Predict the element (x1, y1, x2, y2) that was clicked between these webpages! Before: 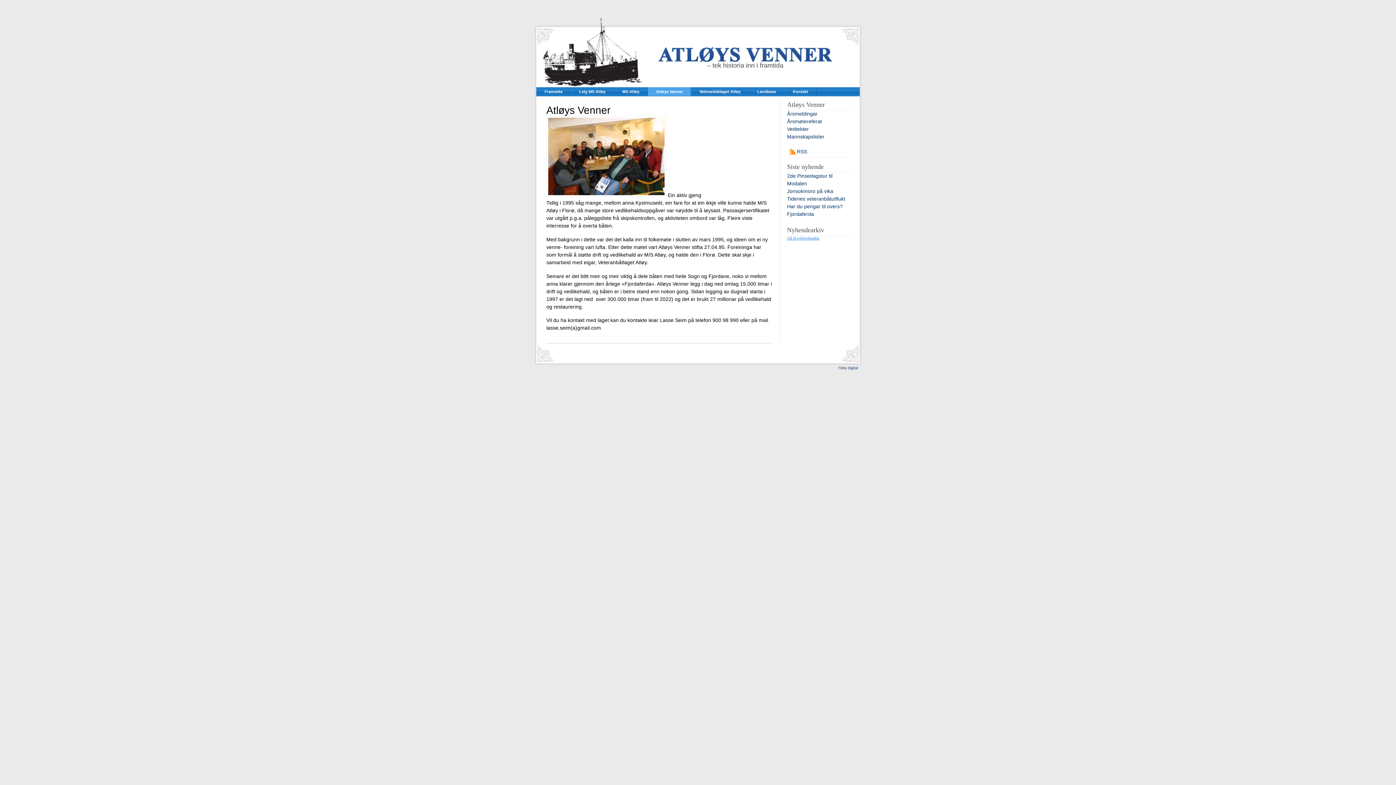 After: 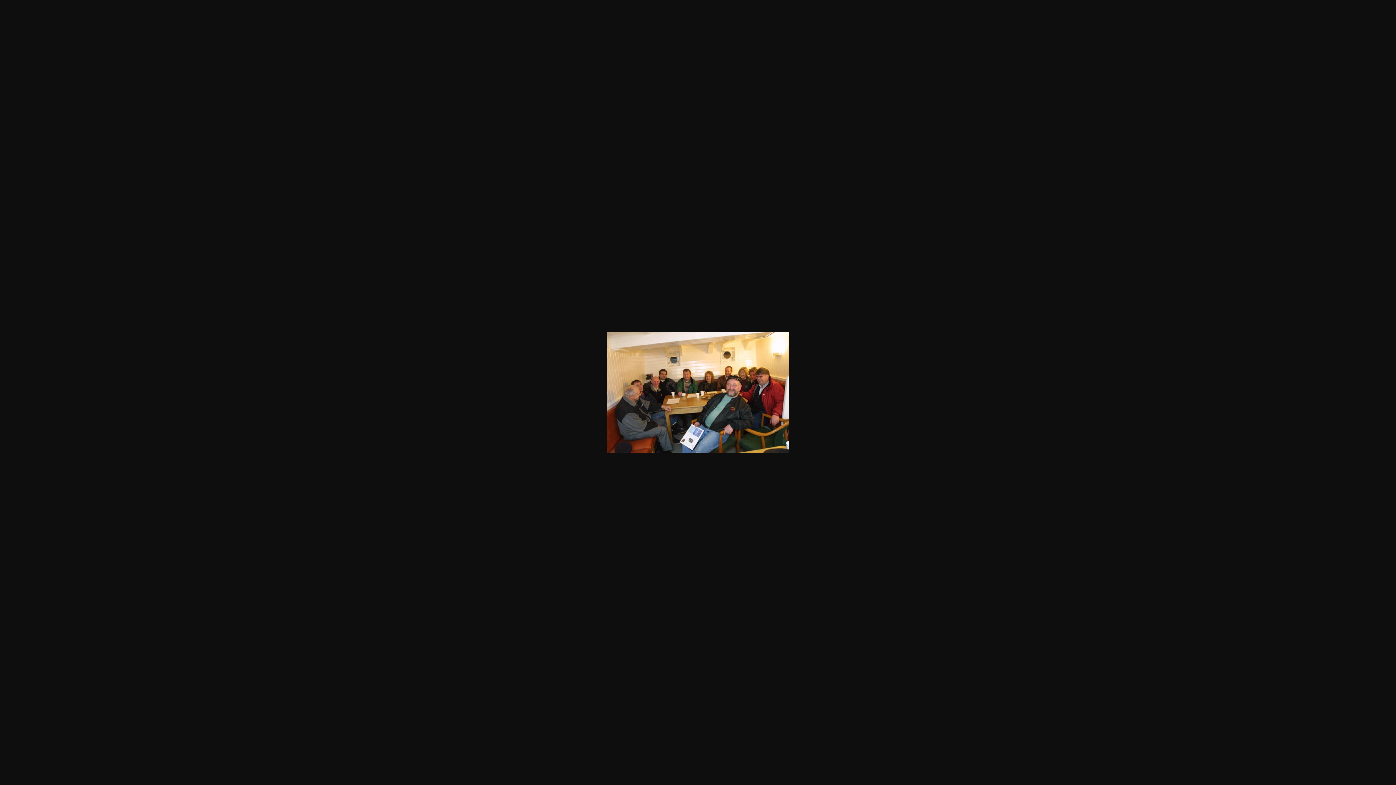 Action: bbox: (546, 192, 666, 198)